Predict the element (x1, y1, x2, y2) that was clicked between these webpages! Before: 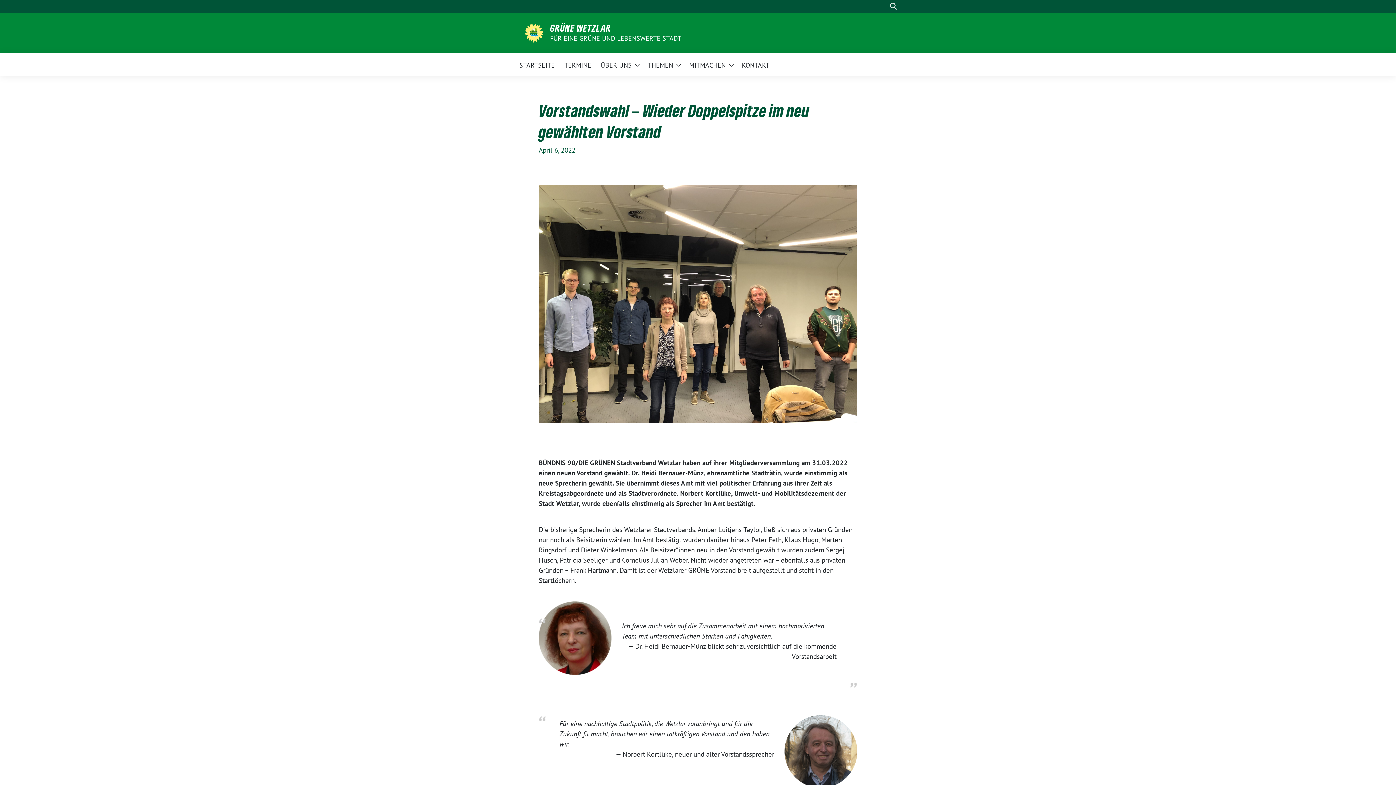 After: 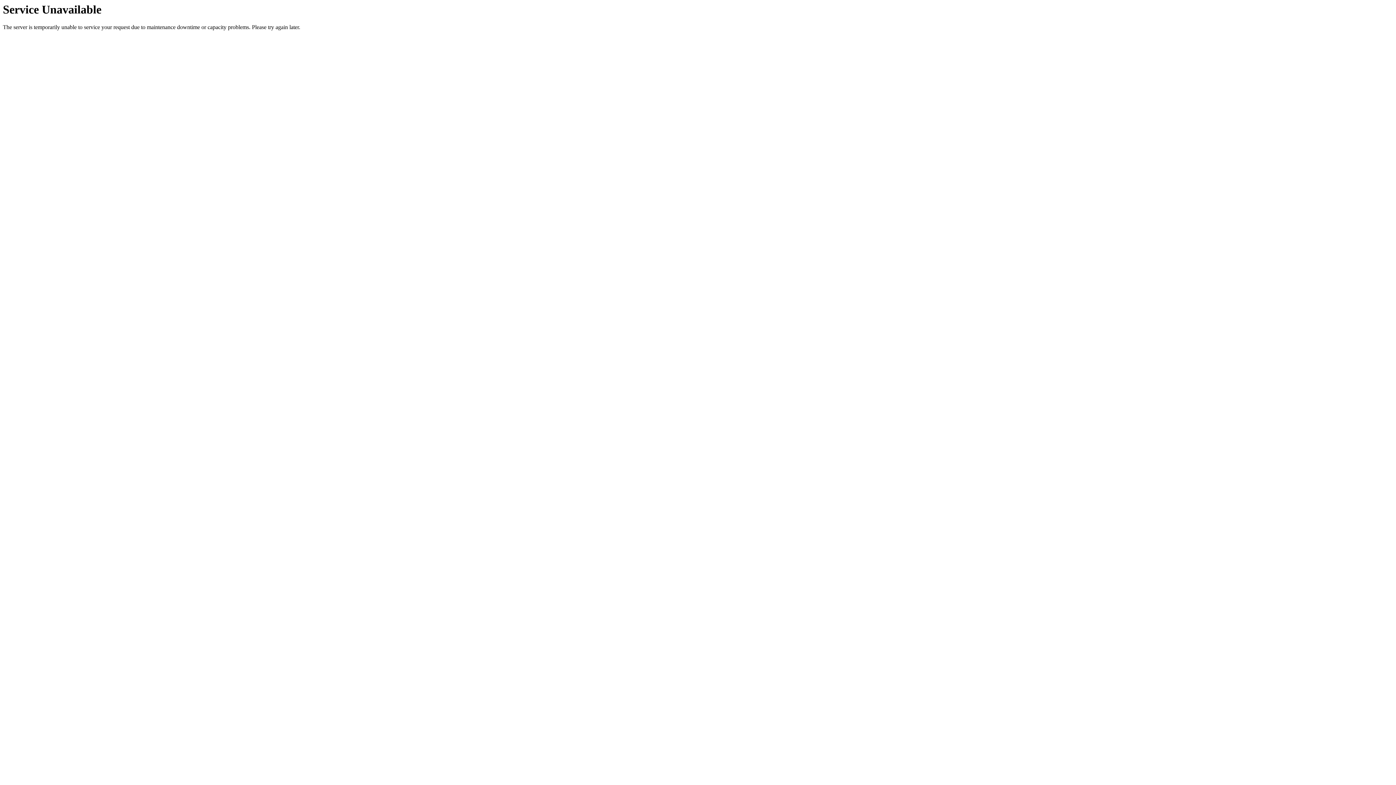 Action: bbox: (519, 56, 555, 72) label: STARTSEITE